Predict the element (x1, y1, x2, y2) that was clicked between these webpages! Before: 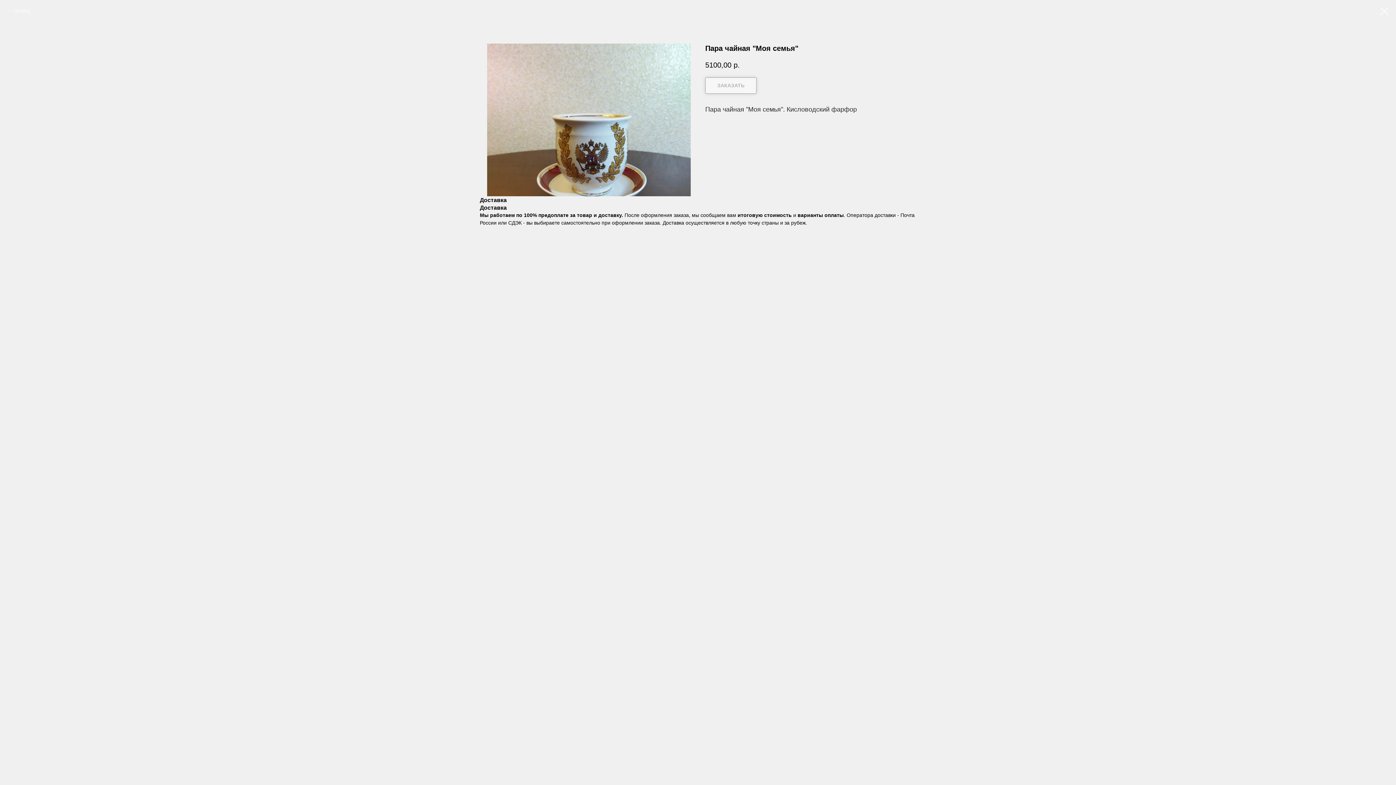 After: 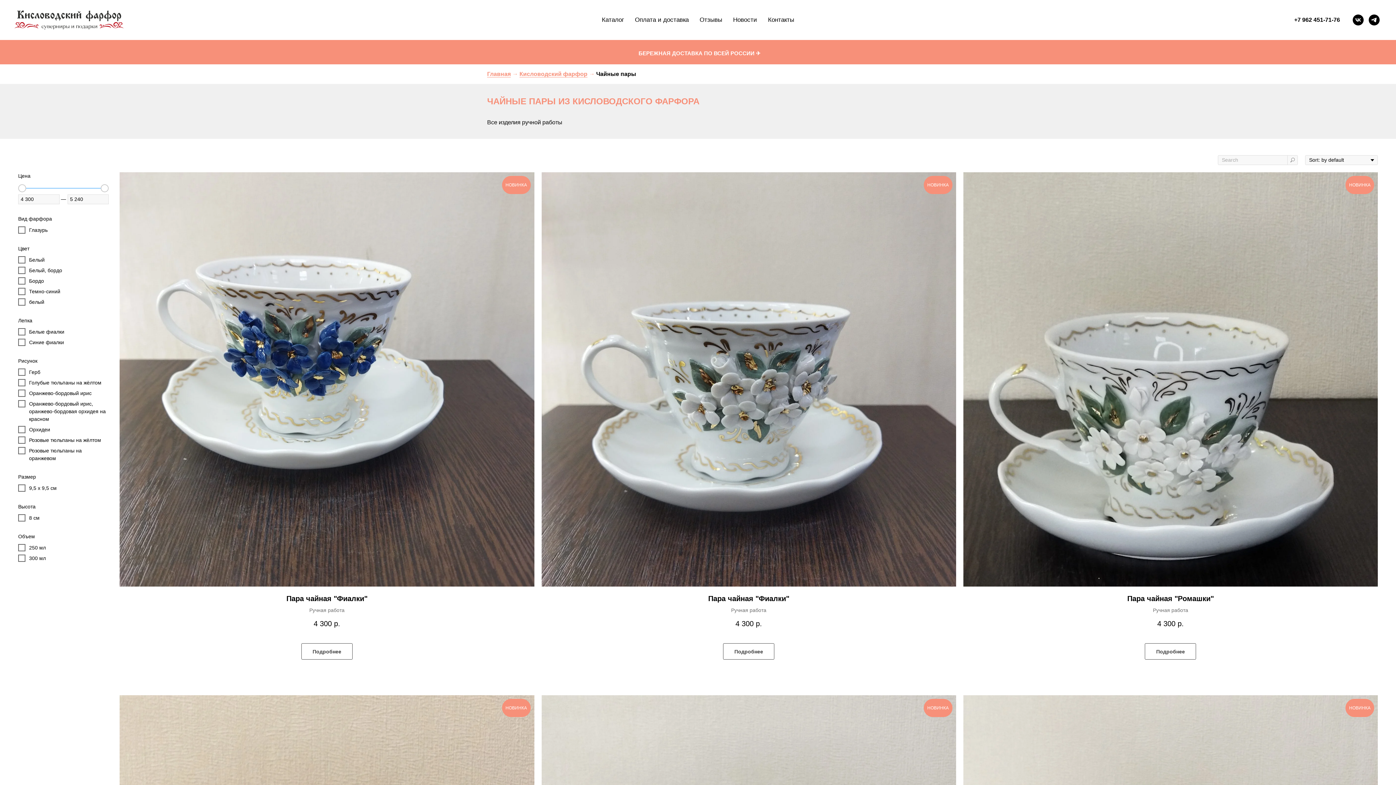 Action: label: НАЗАД bbox: (7, 7, 30, 14)